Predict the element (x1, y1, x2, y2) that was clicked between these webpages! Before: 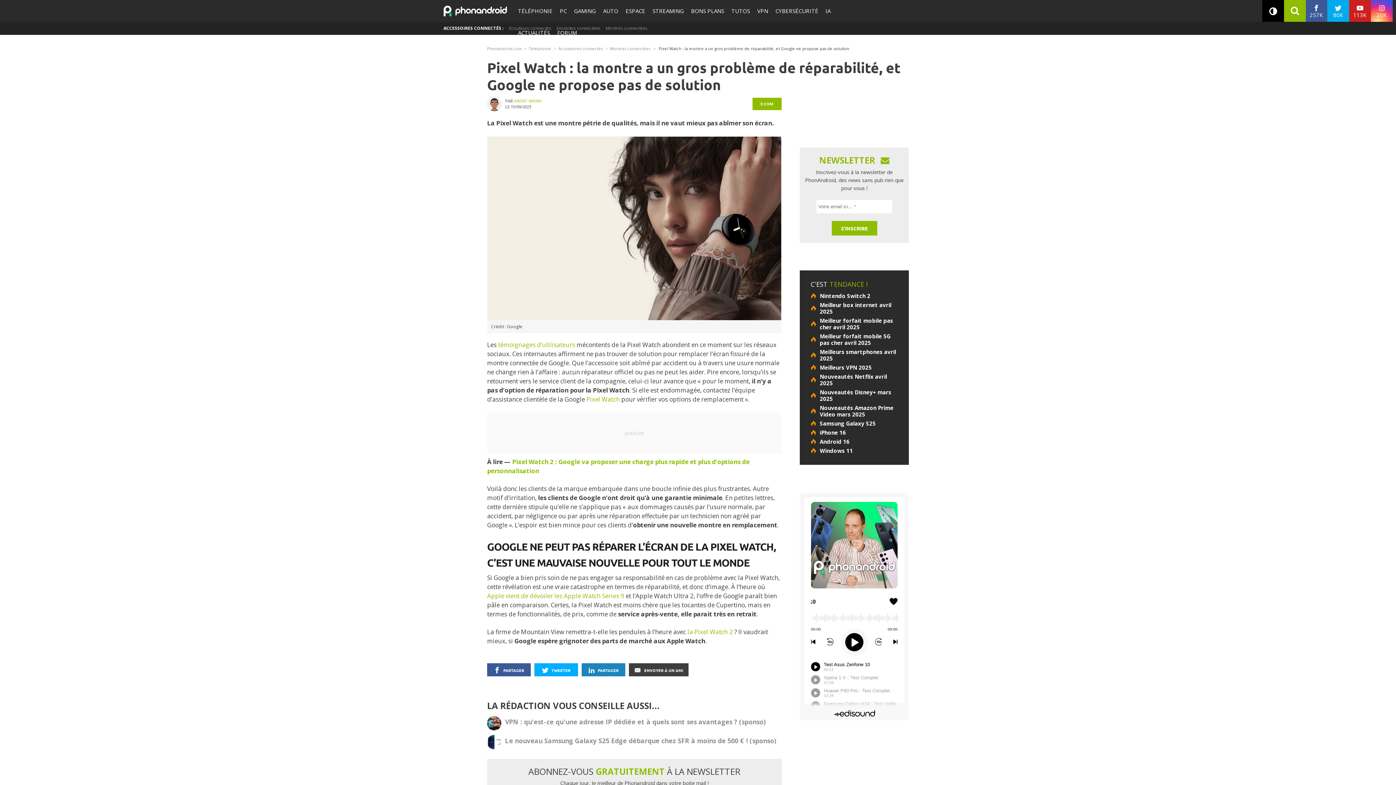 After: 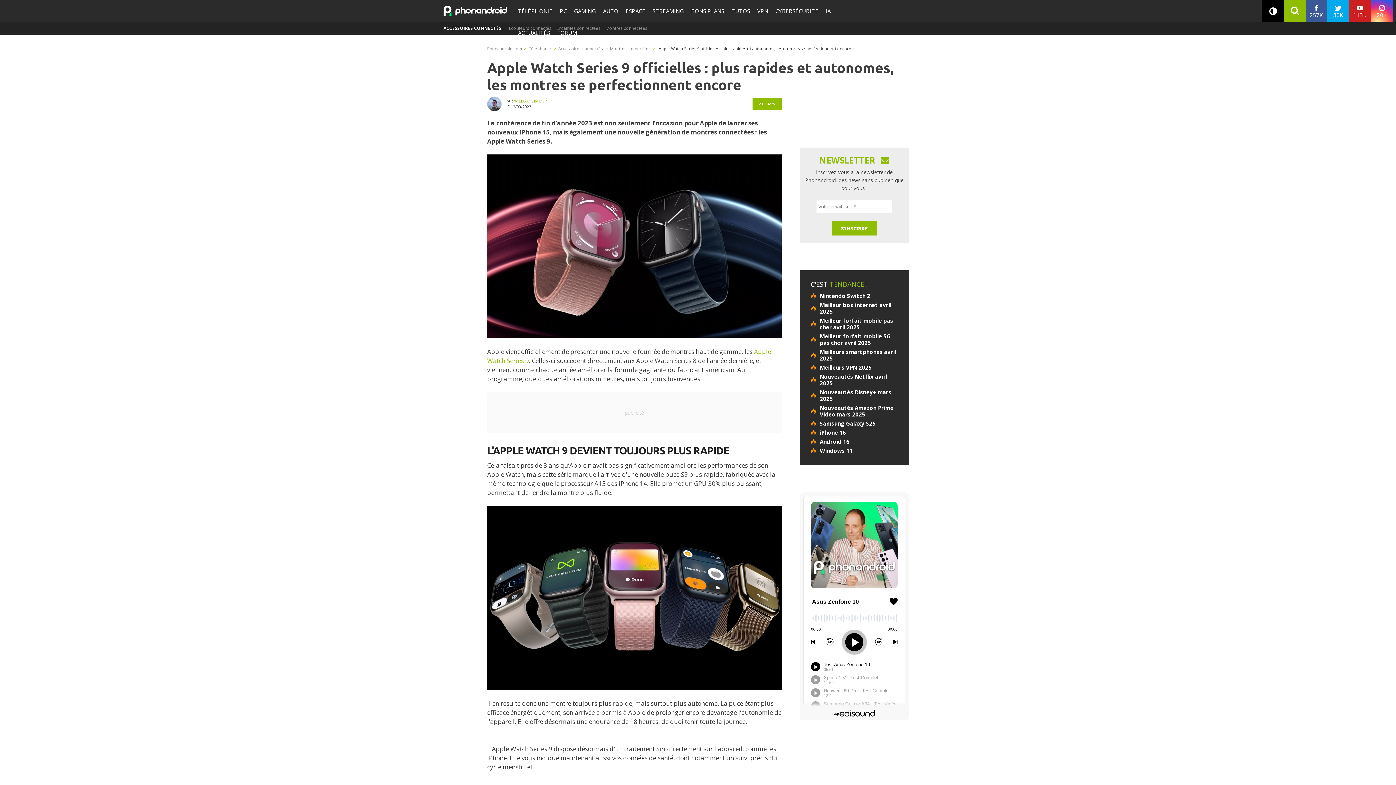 Action: bbox: (487, 592, 624, 600) label: Apple vient de dévoiler les Apple Watch Series 9